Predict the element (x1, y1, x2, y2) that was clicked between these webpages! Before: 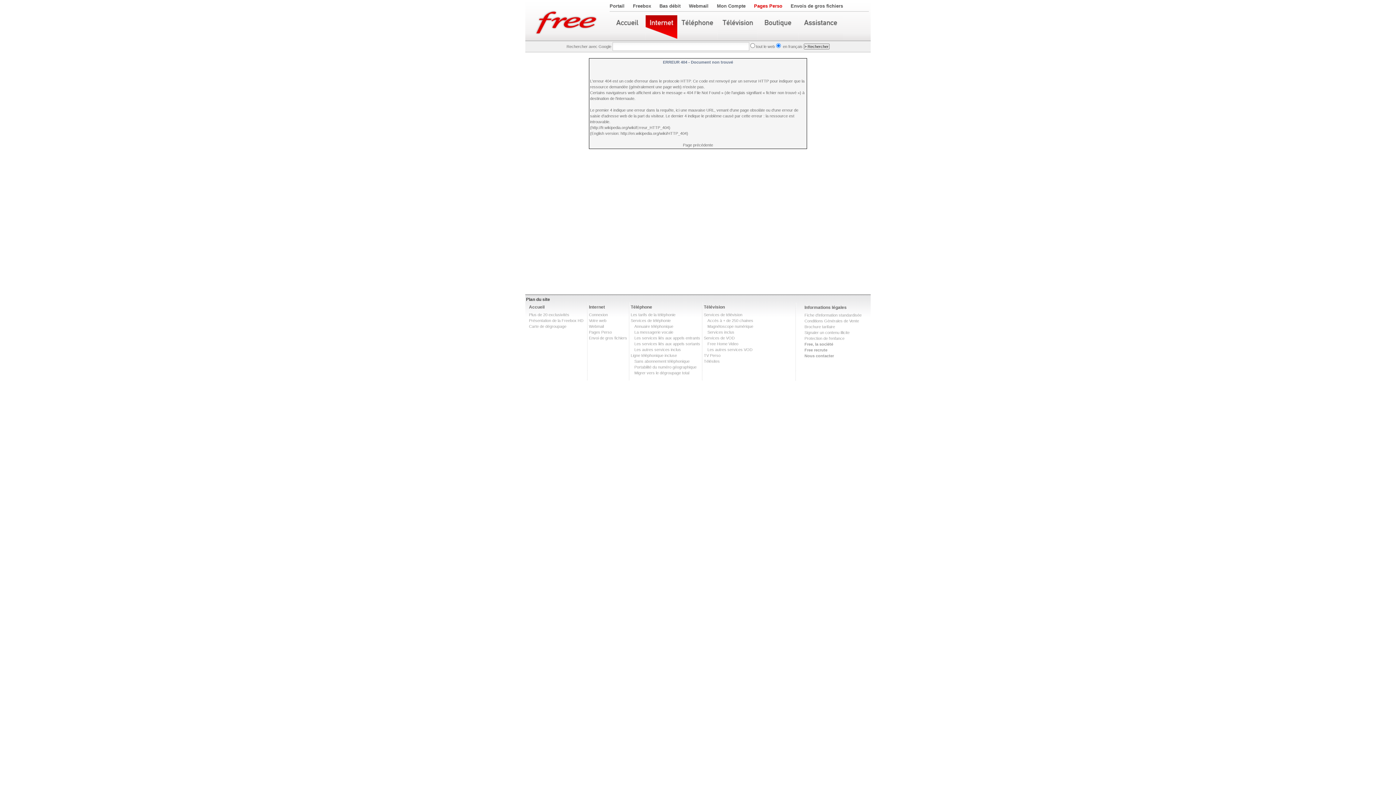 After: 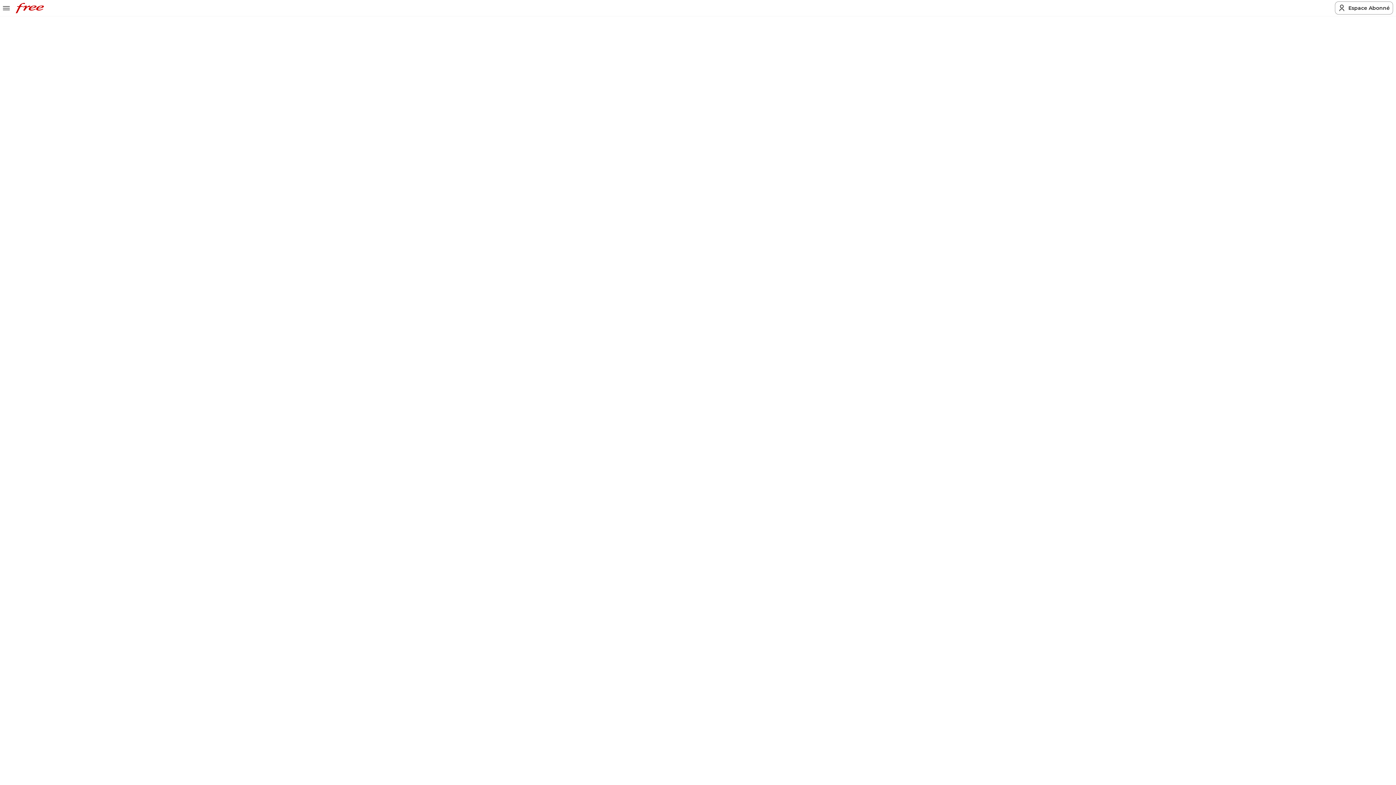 Action: bbox: (707, 341, 738, 346) label: Free Home Video